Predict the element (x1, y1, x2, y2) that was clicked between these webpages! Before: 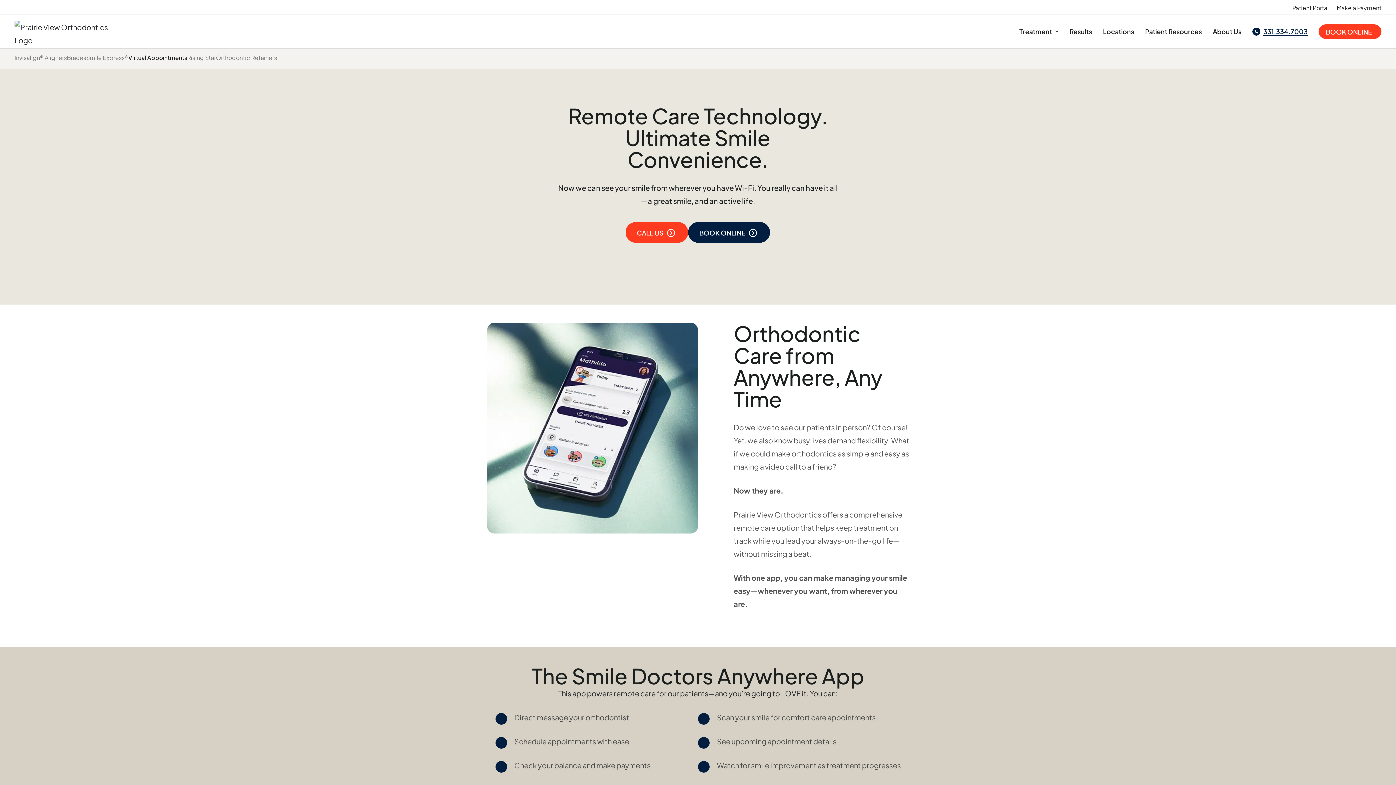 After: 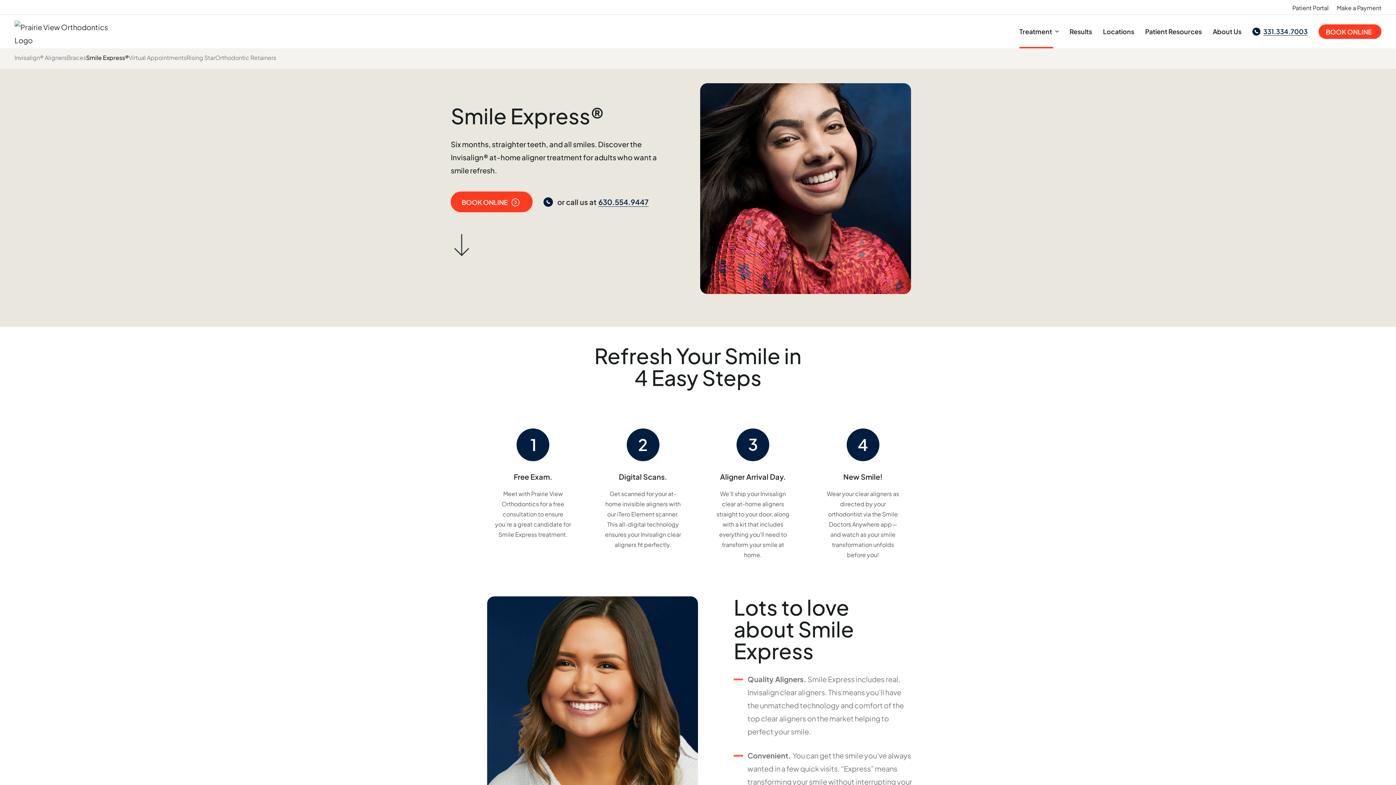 Action: bbox: (86, 53, 128, 61) label: Smile Express®